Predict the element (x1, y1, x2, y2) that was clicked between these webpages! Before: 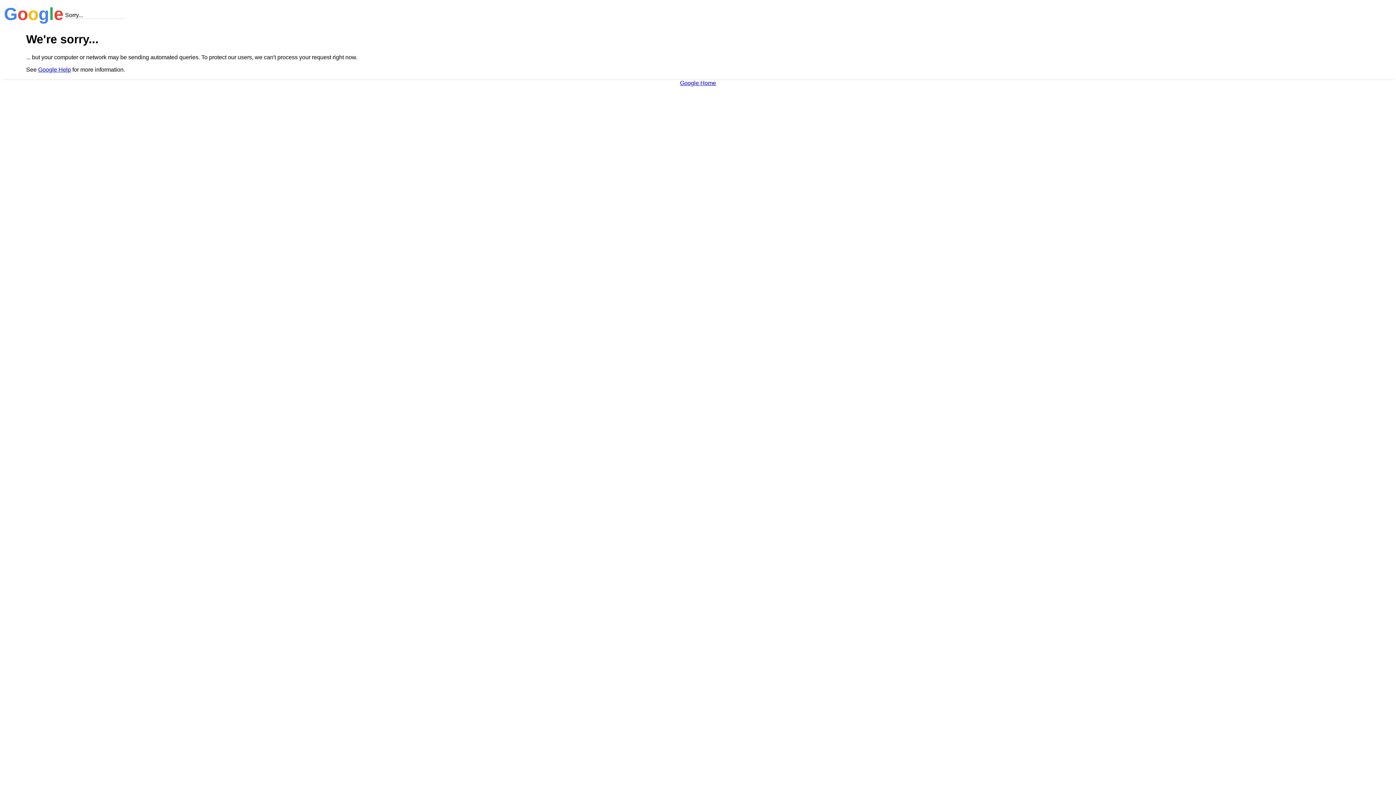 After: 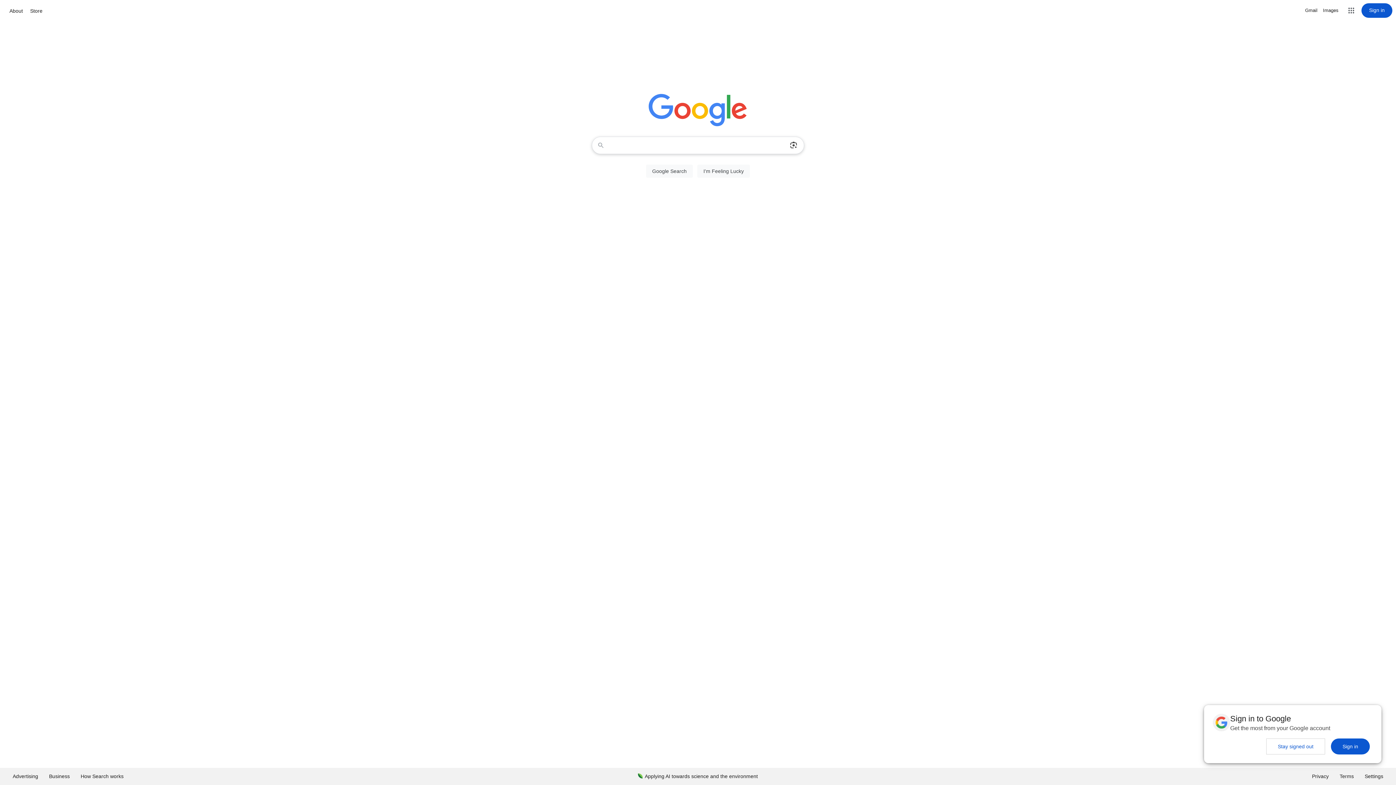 Action: bbox: (680, 79, 716, 86) label: Google Home